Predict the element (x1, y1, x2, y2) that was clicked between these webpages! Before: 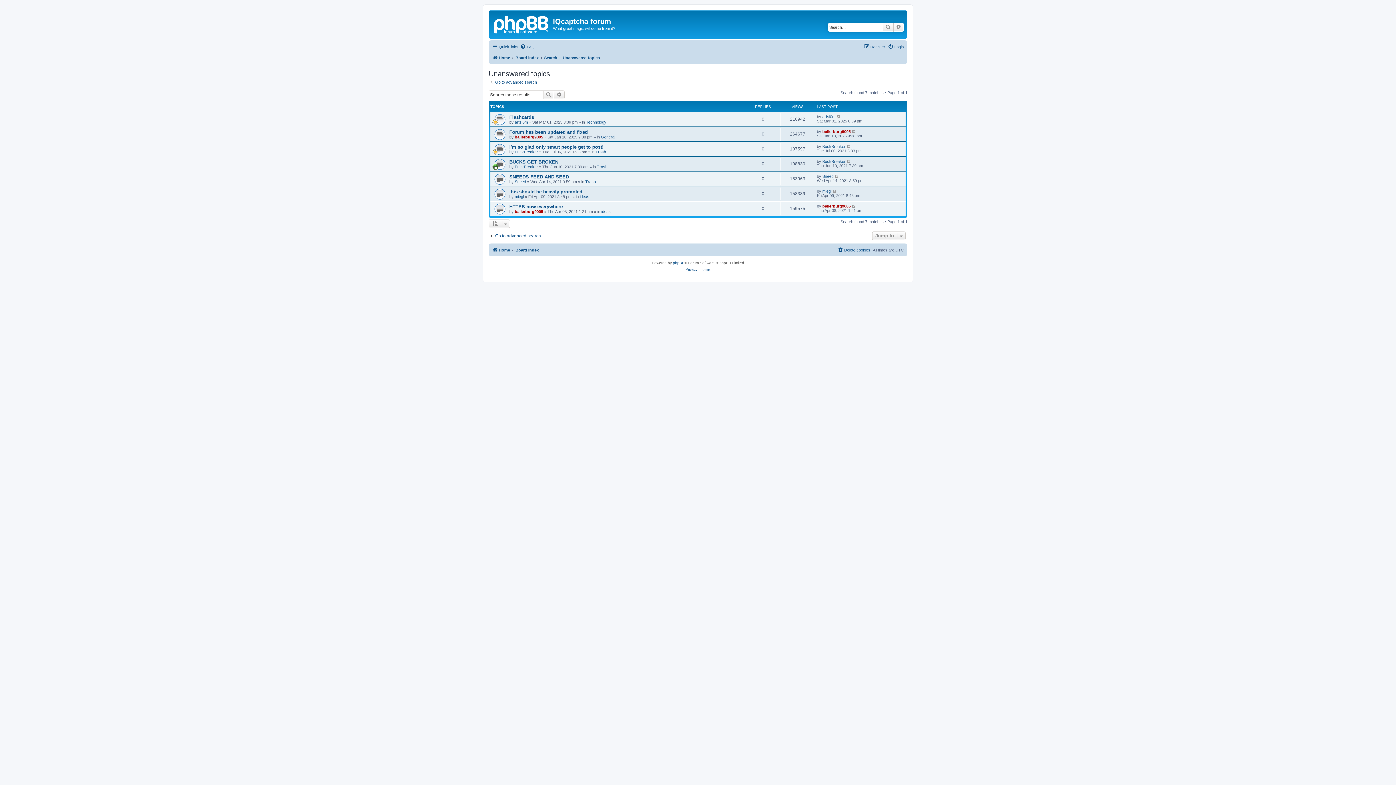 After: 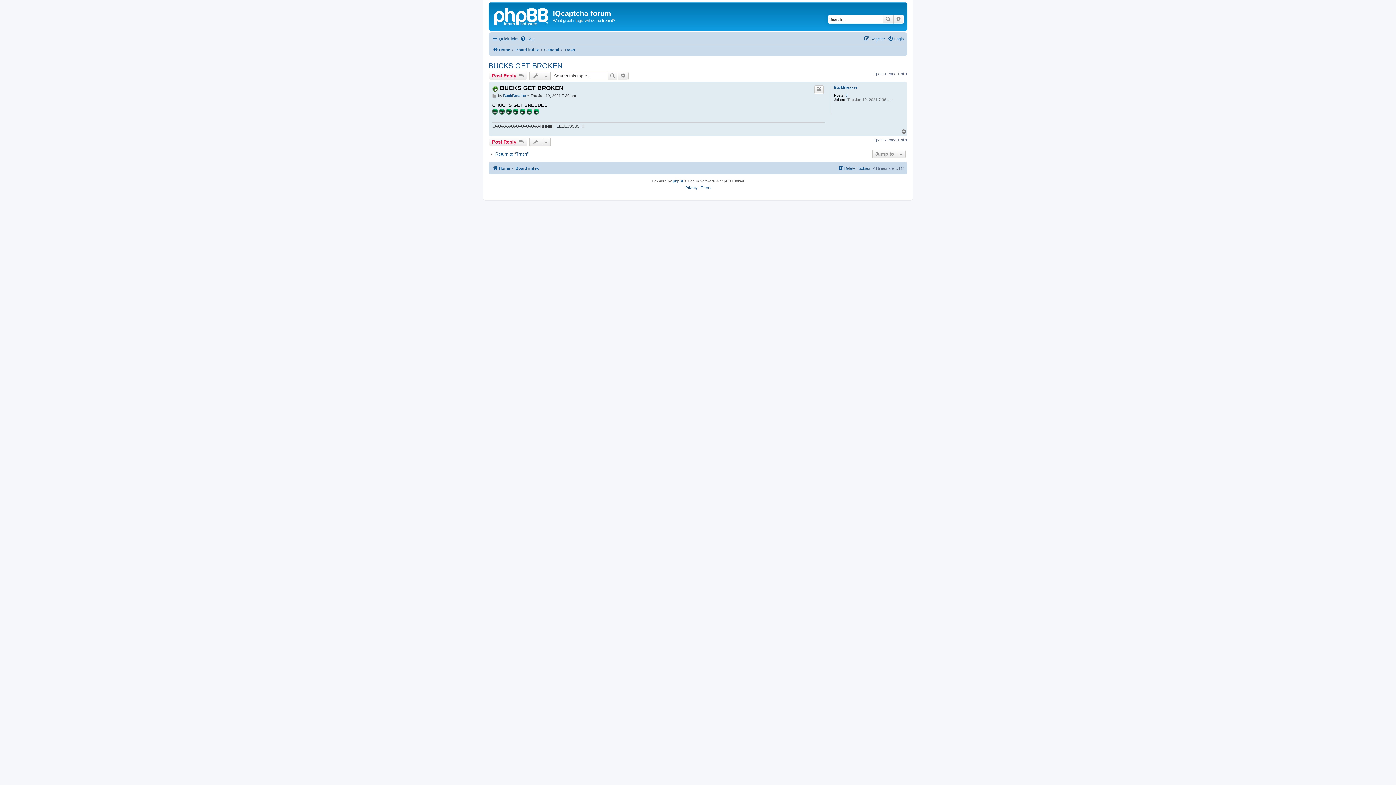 Action: bbox: (846, 159, 851, 163)